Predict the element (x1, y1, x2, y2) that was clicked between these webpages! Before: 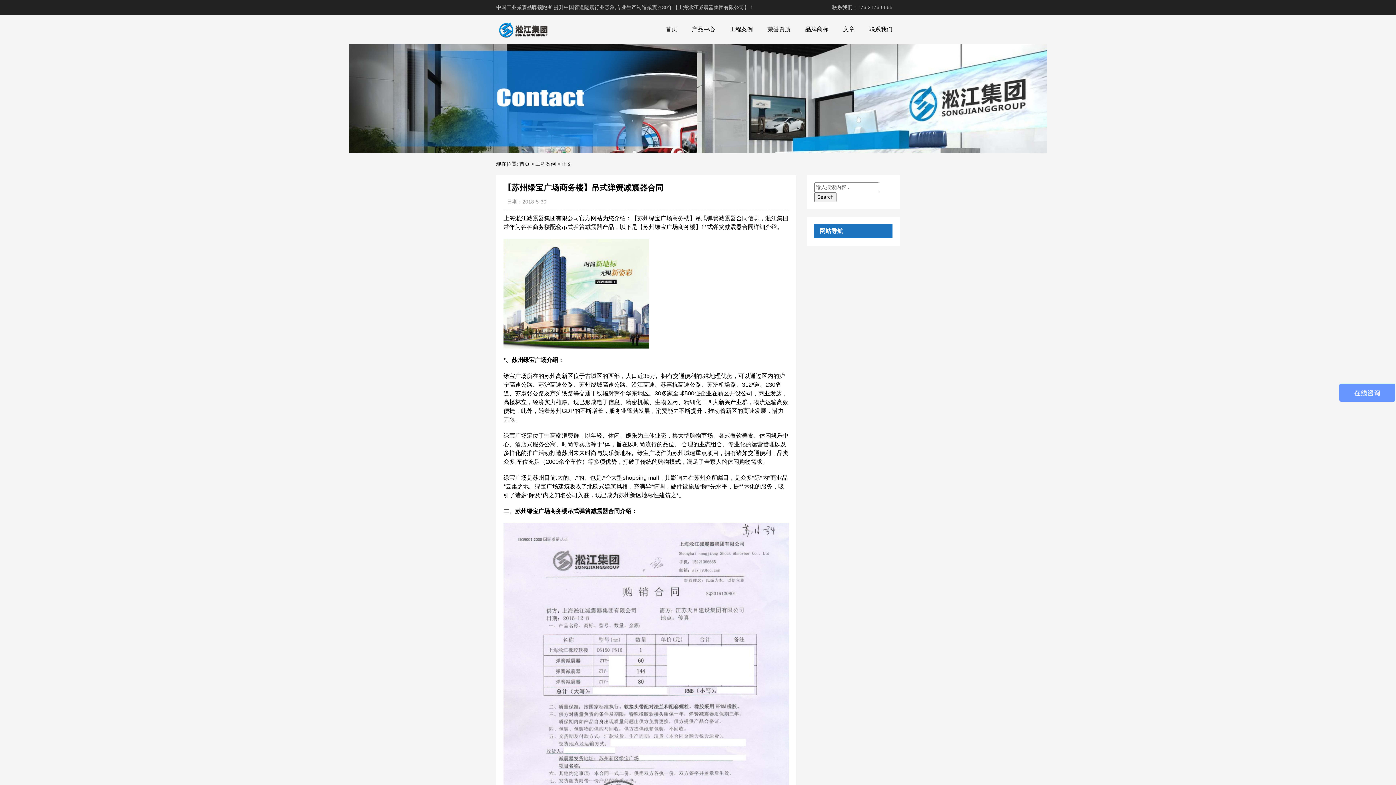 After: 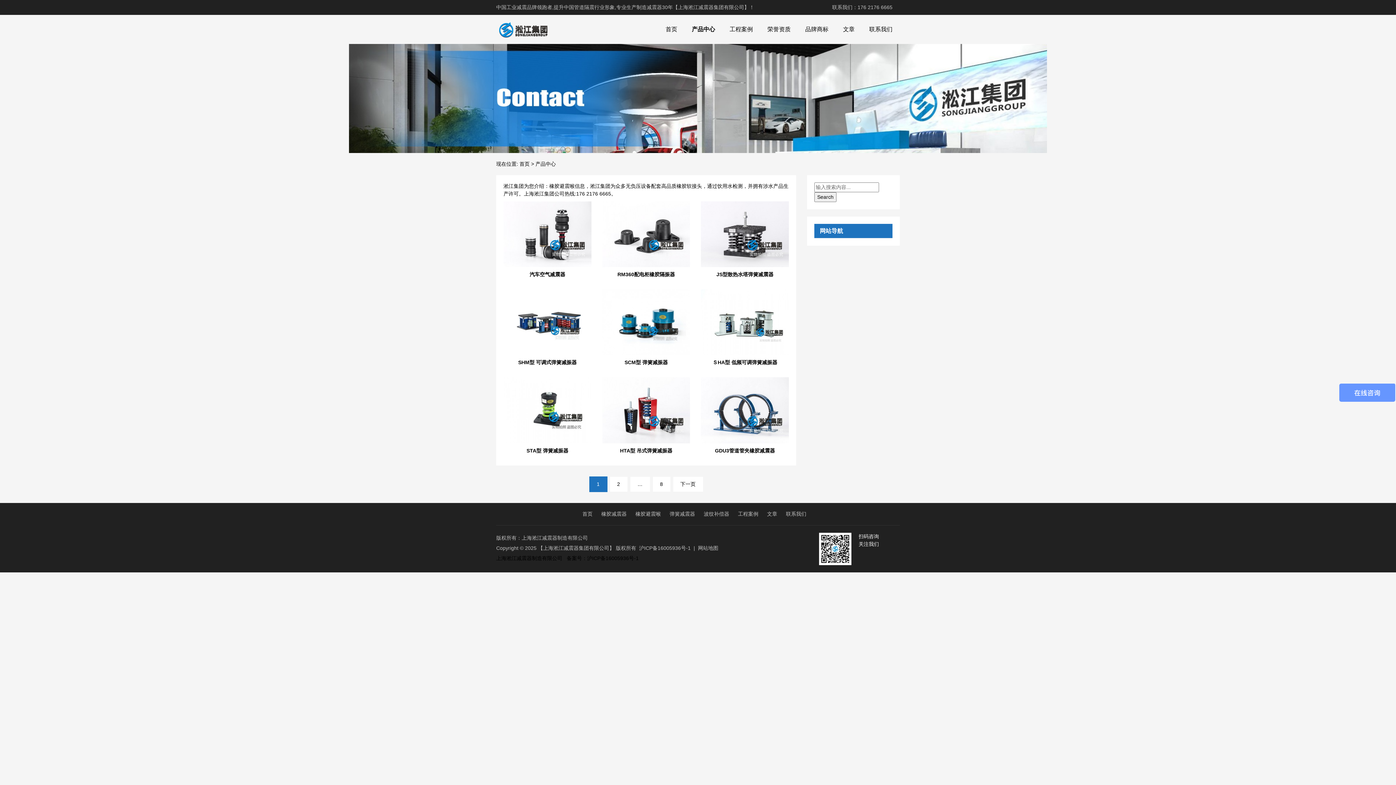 Action: bbox: (684, 22, 722, 36) label: 产品中心